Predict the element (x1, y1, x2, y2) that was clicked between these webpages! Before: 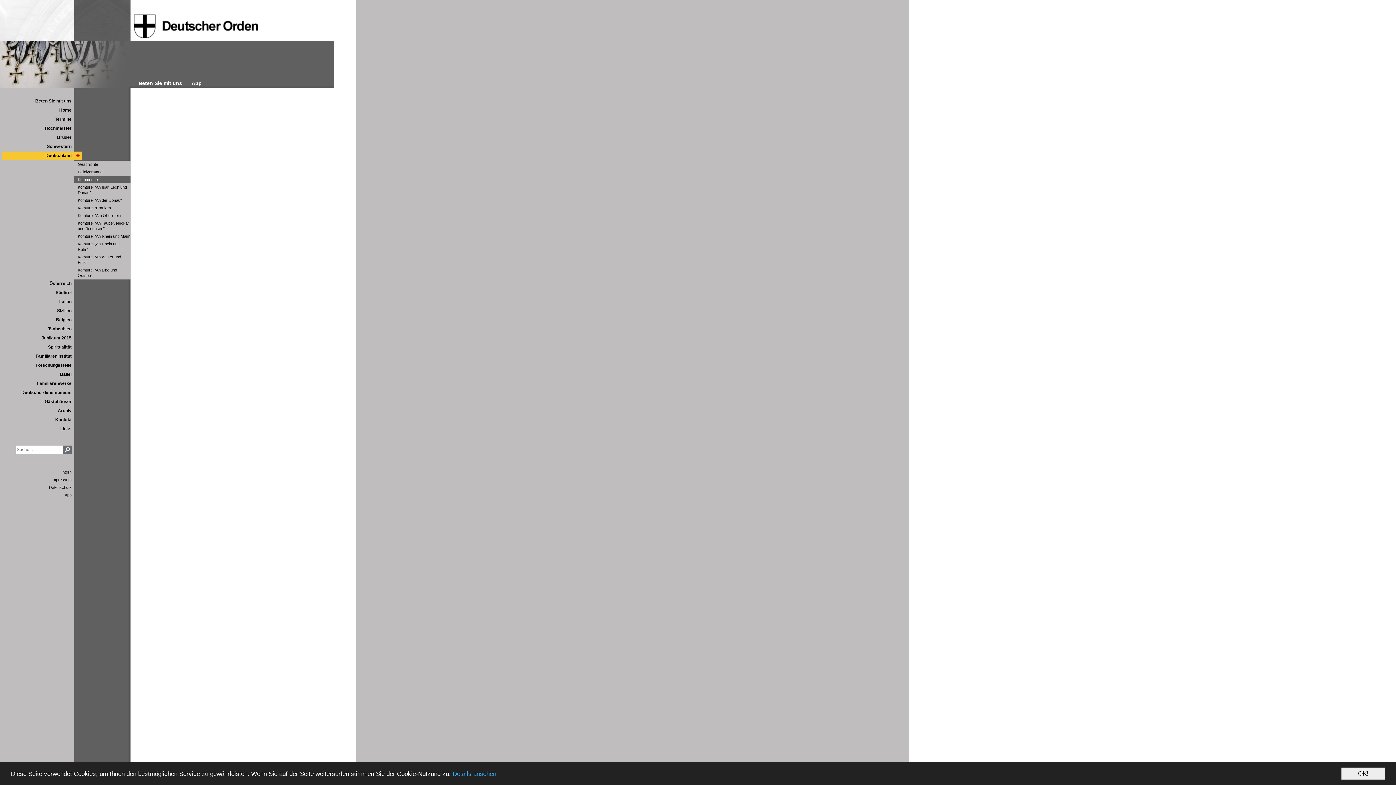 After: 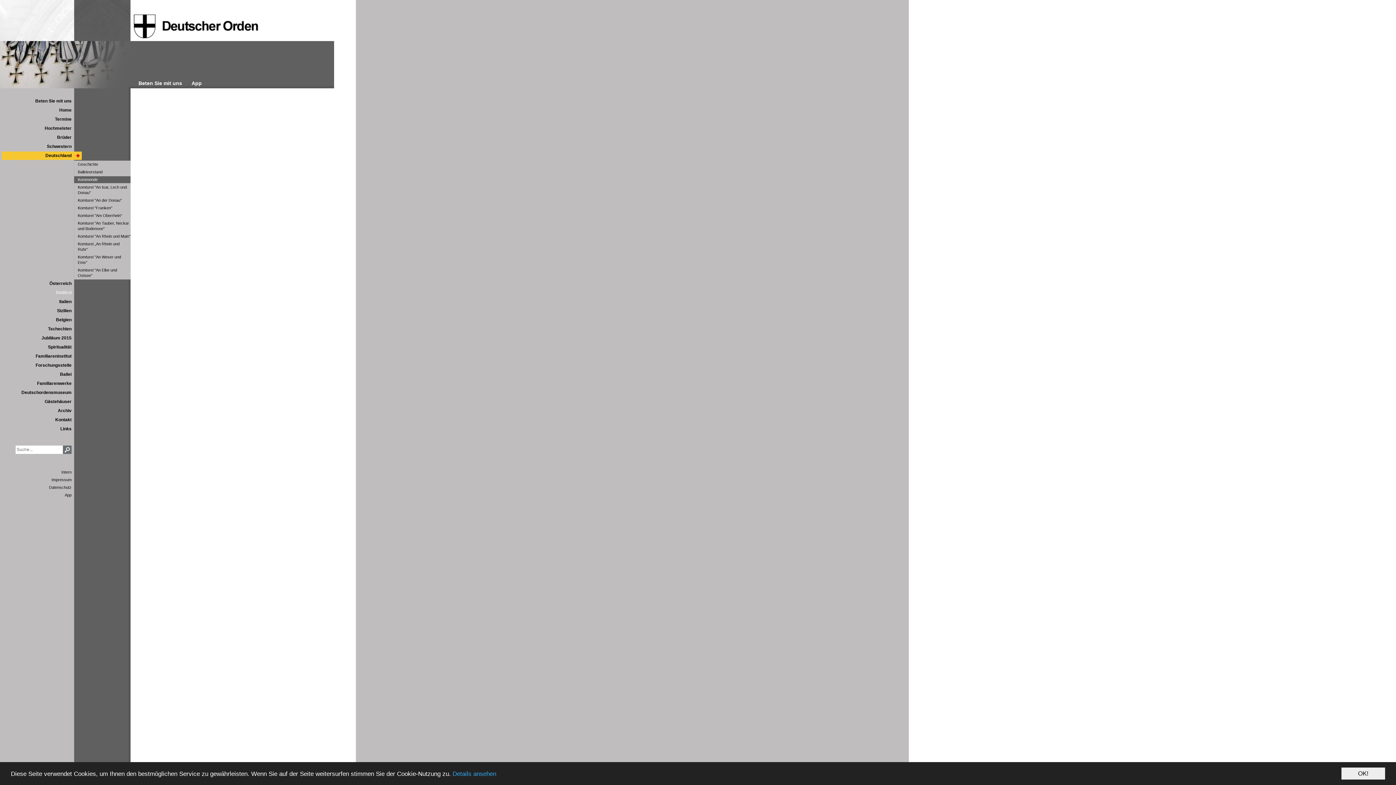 Action: bbox: (1, 288, 81, 297) label: Südtirol